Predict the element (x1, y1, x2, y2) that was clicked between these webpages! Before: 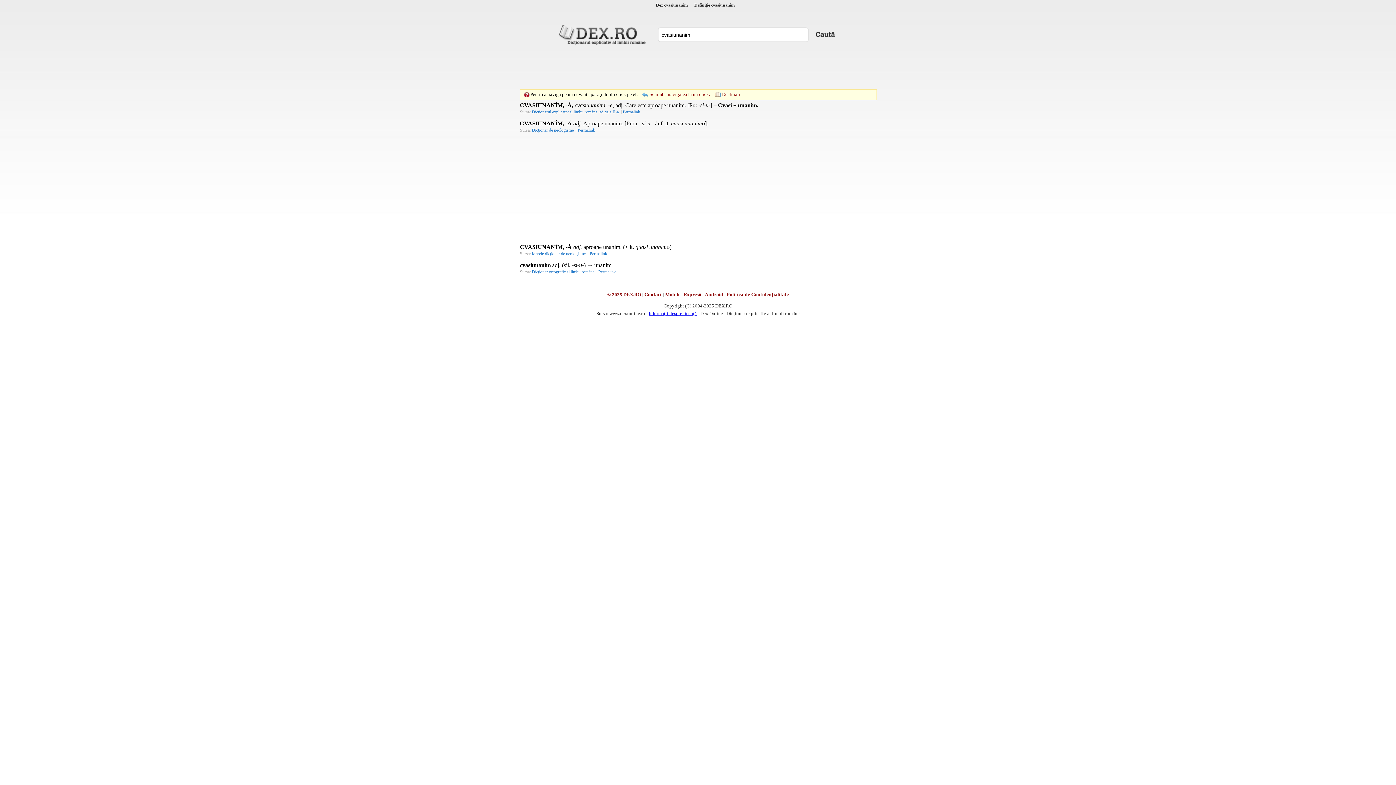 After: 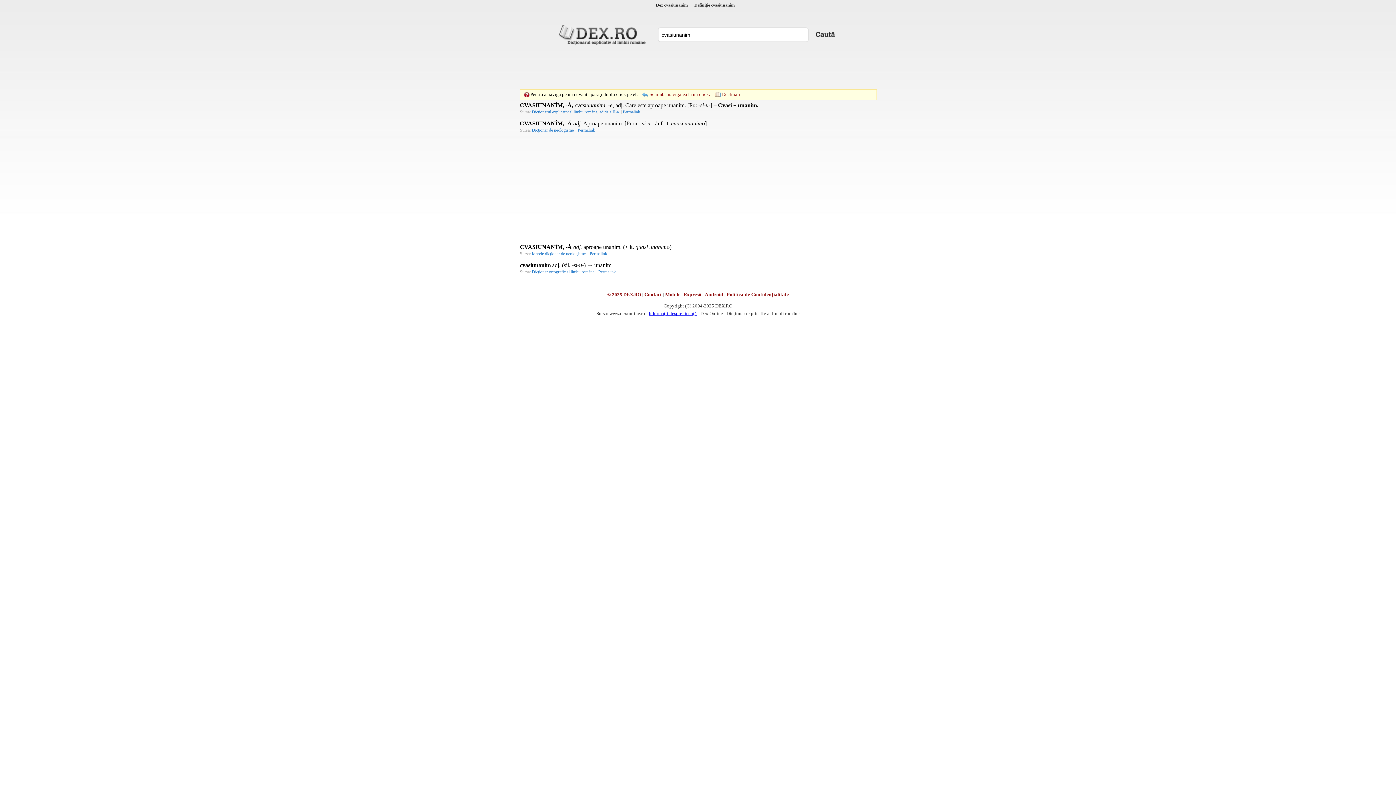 Action: label: Dicționar ortografic al limbii române bbox: (532, 269, 595, 274)